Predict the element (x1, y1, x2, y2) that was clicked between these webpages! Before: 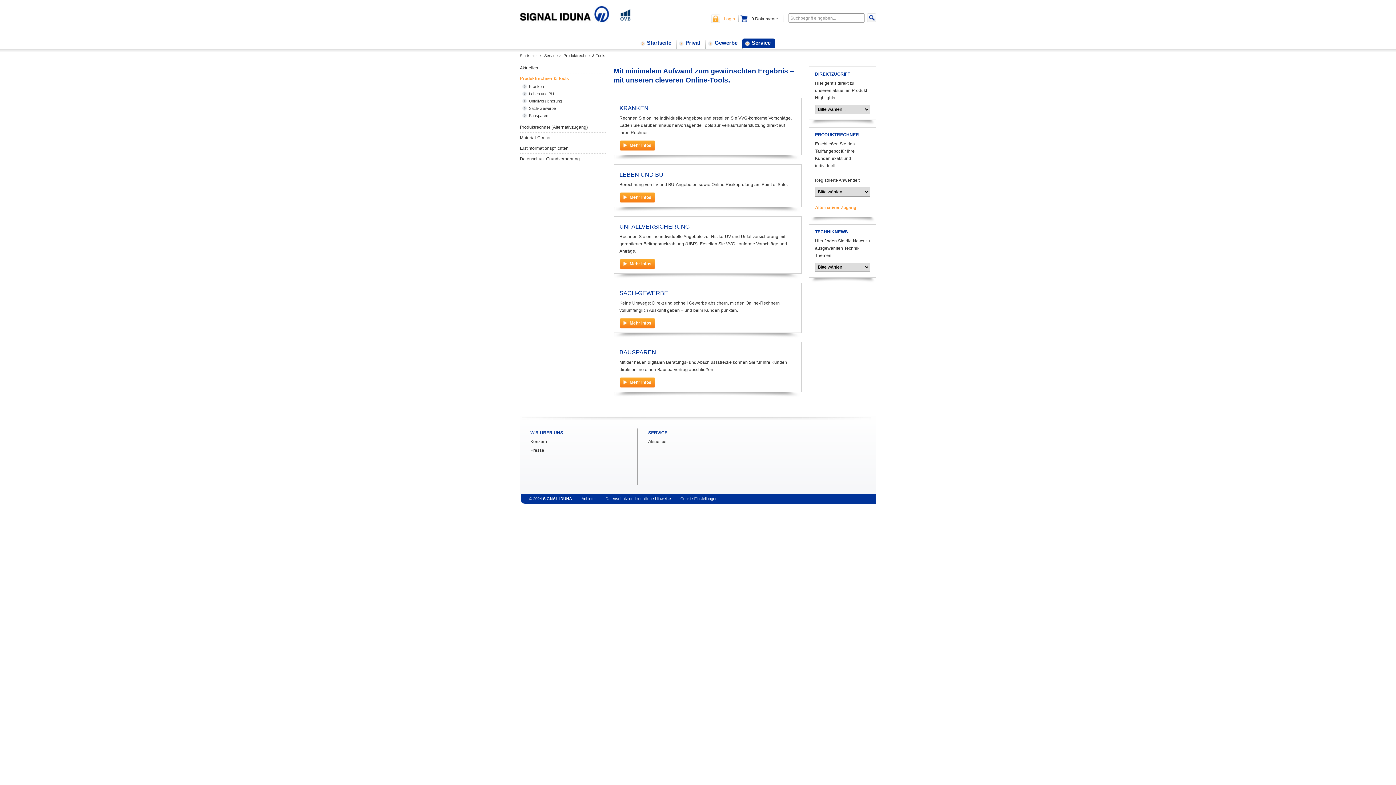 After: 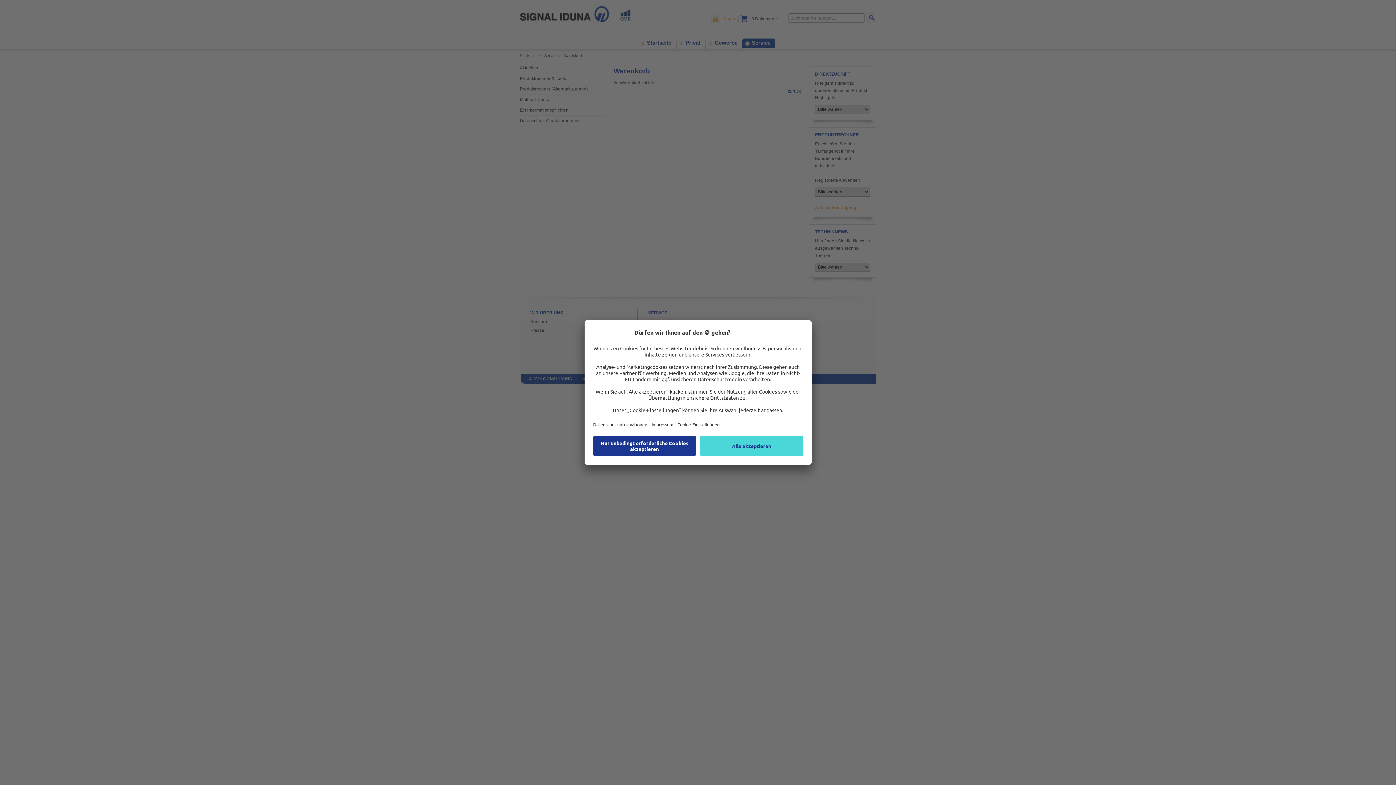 Action: bbox: (740, 14, 778, 22) label: 0 Dokumente